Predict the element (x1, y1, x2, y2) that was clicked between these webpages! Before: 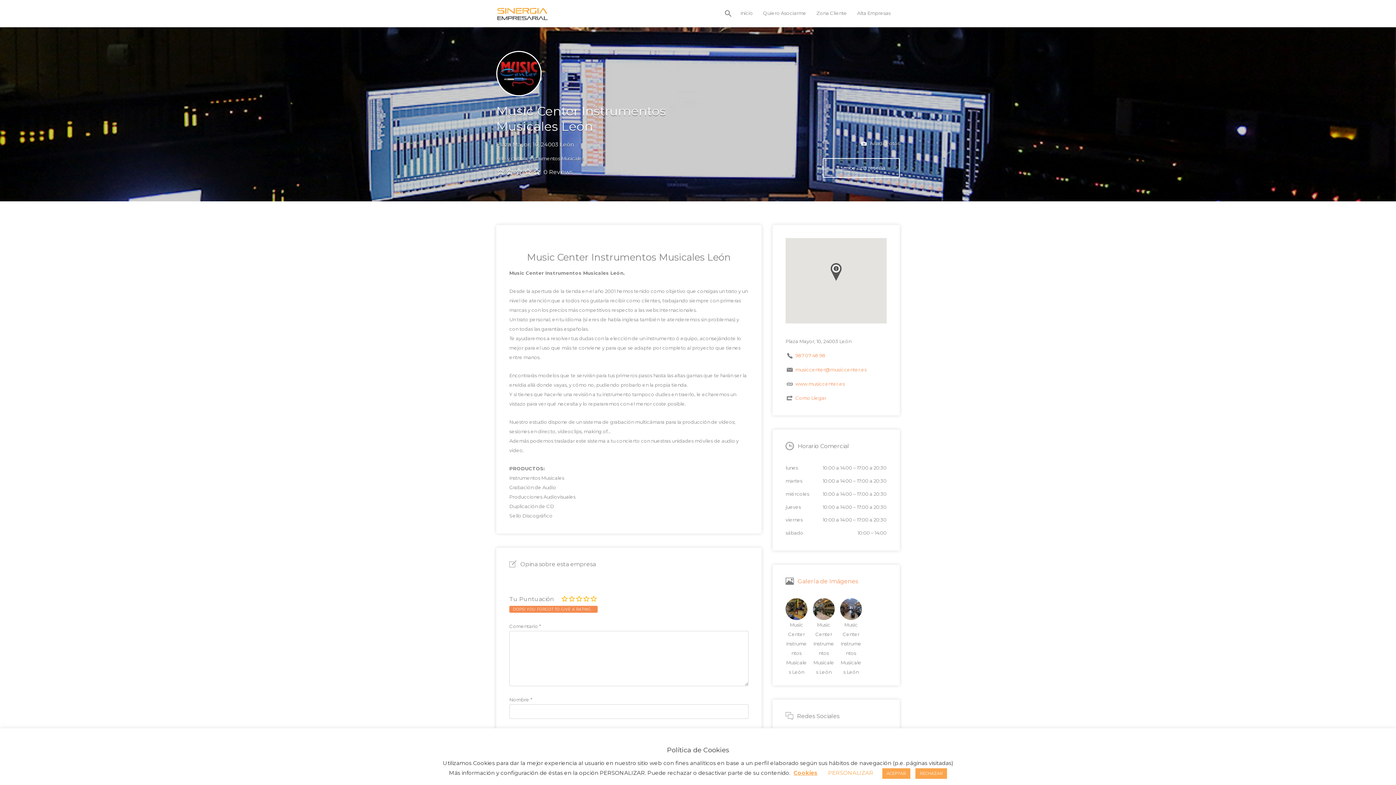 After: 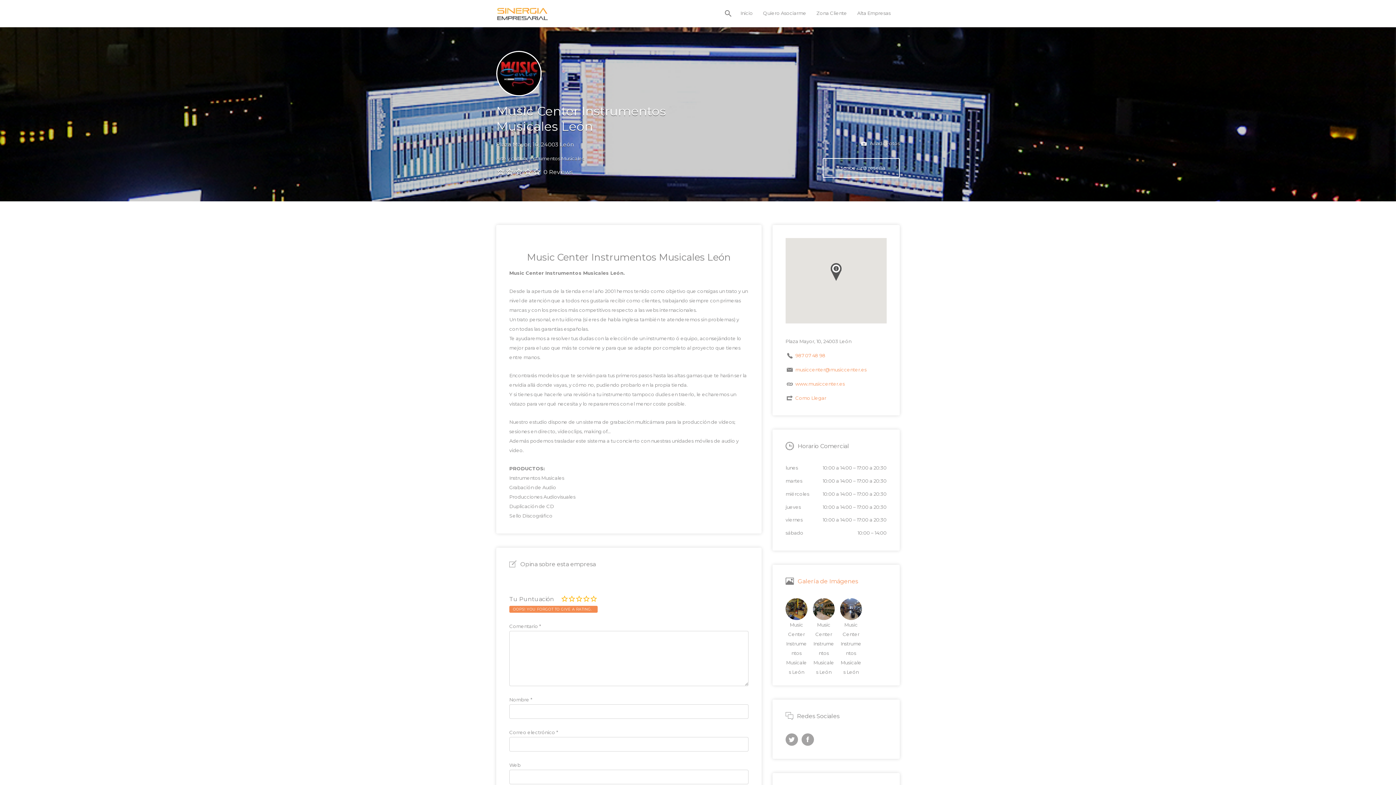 Action: label: ACEPTAR bbox: (882, 768, 910, 779)